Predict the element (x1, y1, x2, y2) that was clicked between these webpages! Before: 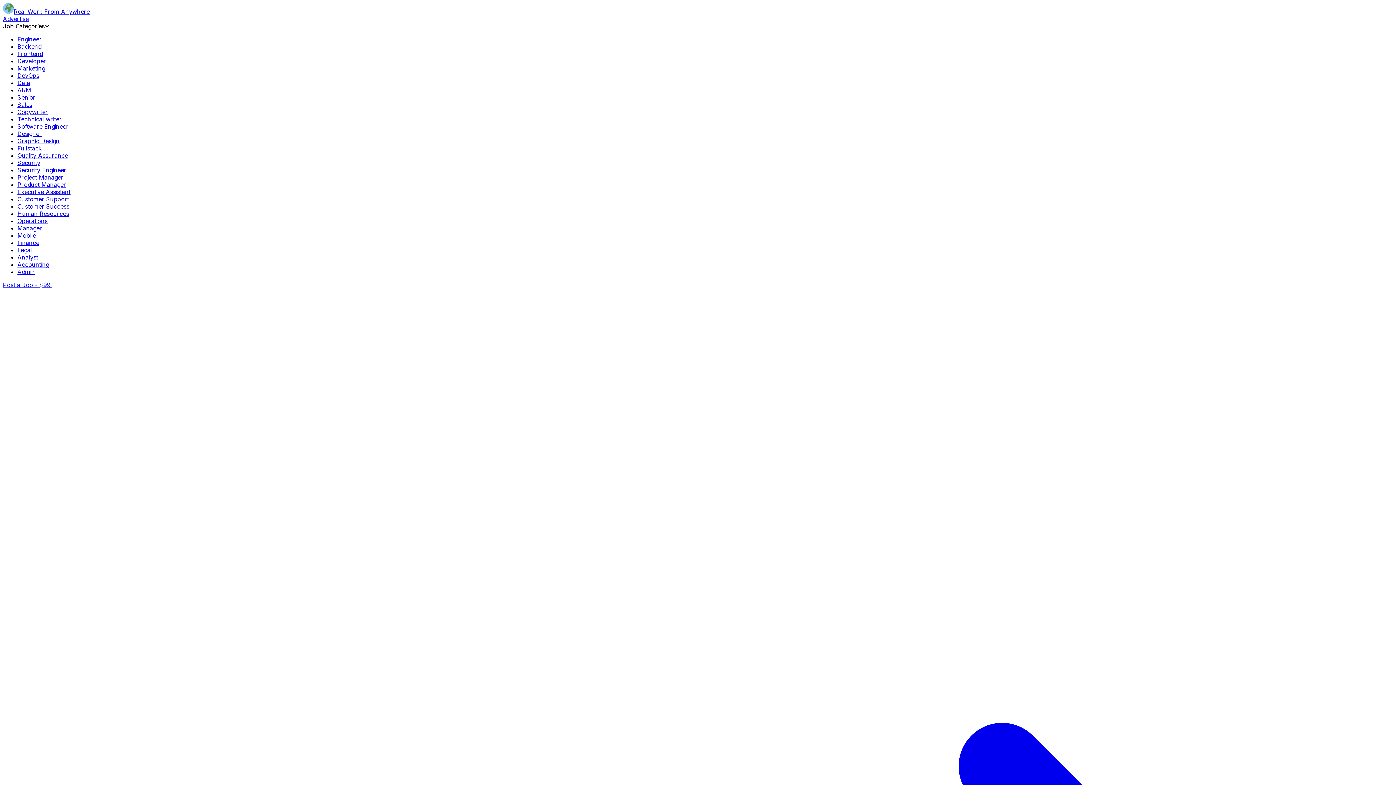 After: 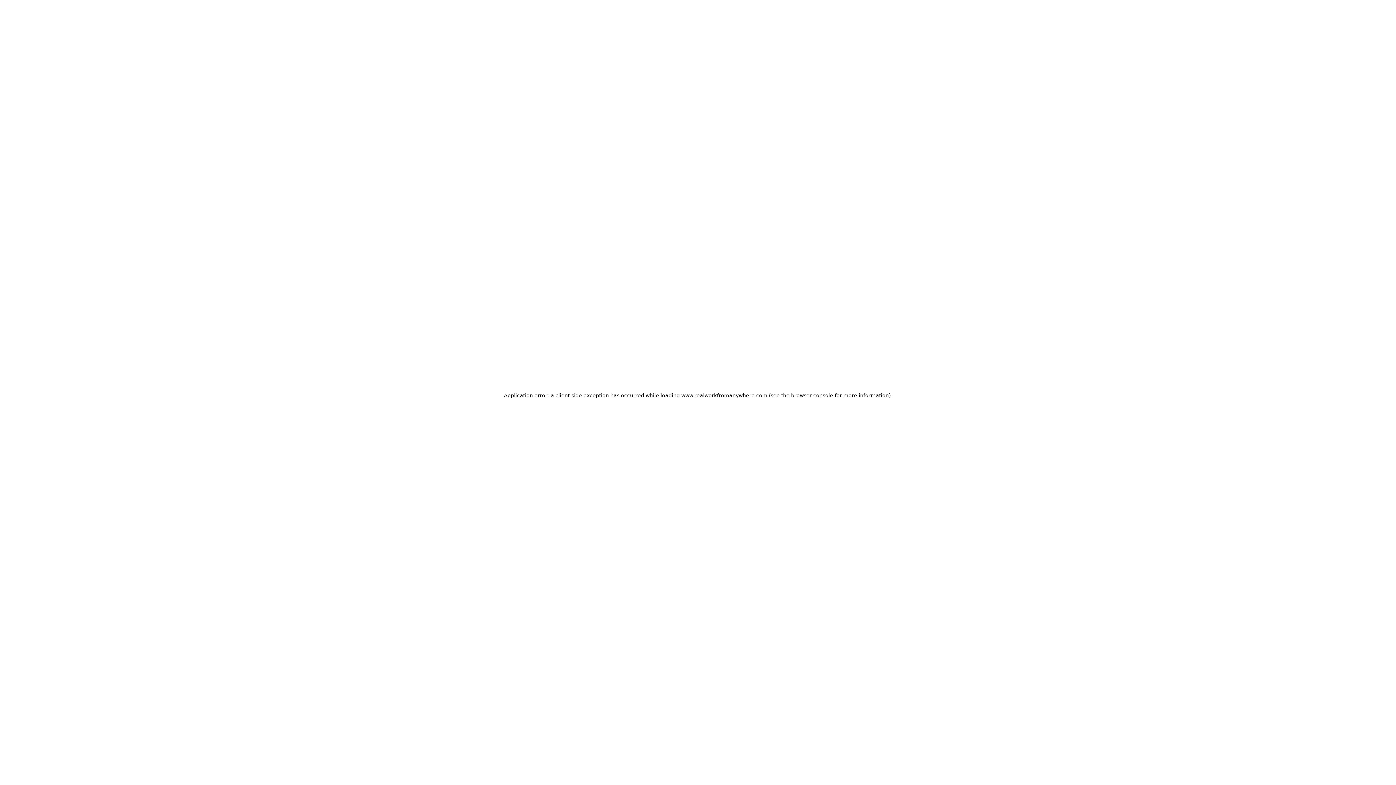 Action: label: Developer bbox: (17, 57, 46, 64)